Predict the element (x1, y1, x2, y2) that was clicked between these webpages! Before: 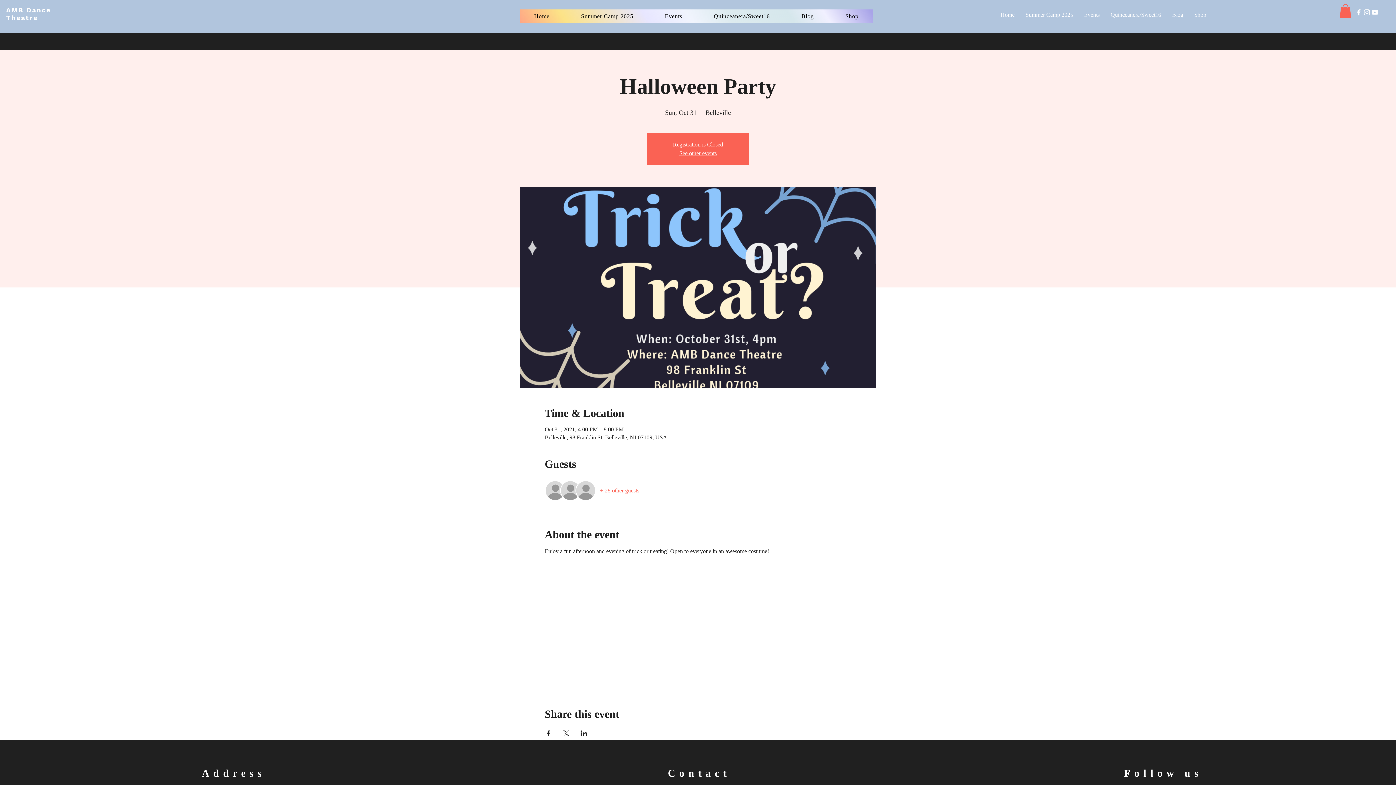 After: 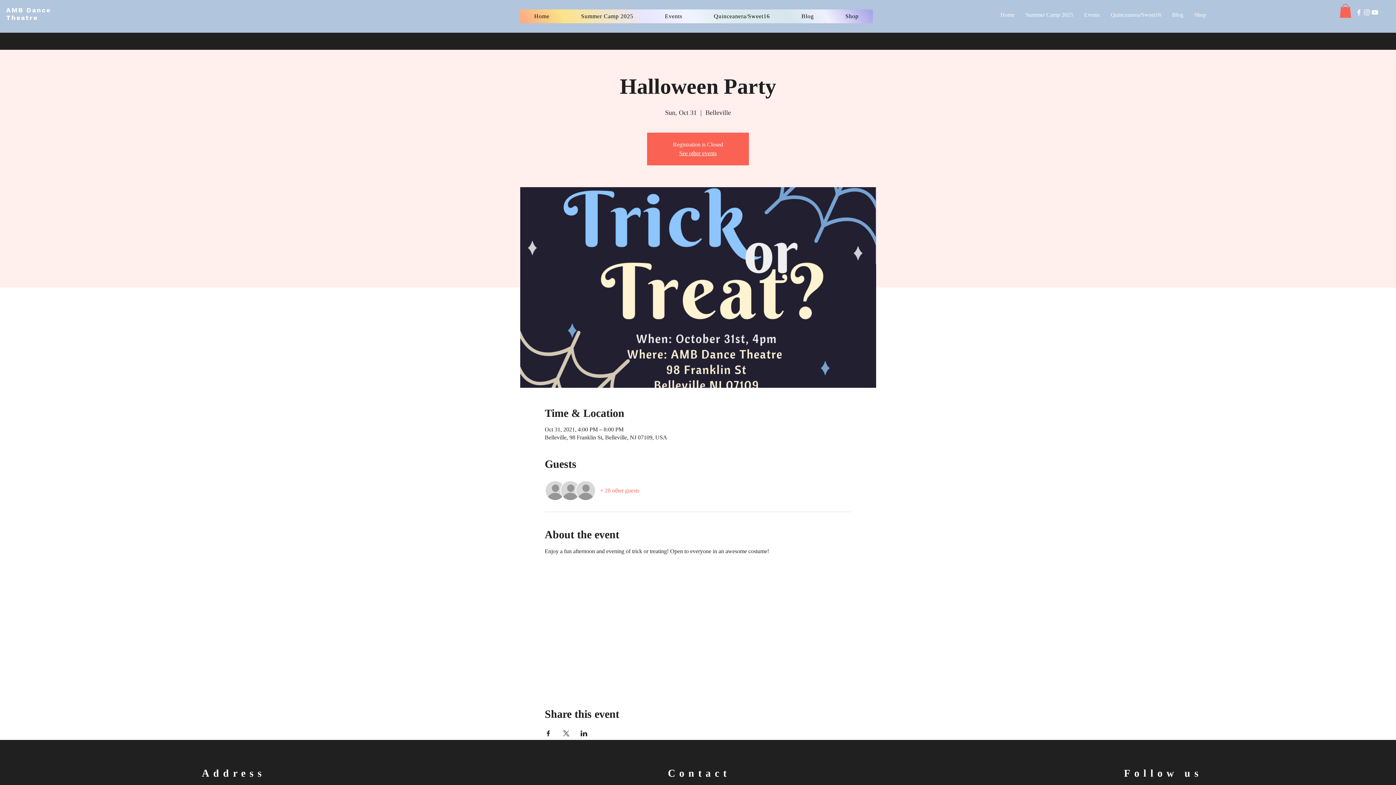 Action: bbox: (580, 730, 587, 736) label: Share event on LinkedIn